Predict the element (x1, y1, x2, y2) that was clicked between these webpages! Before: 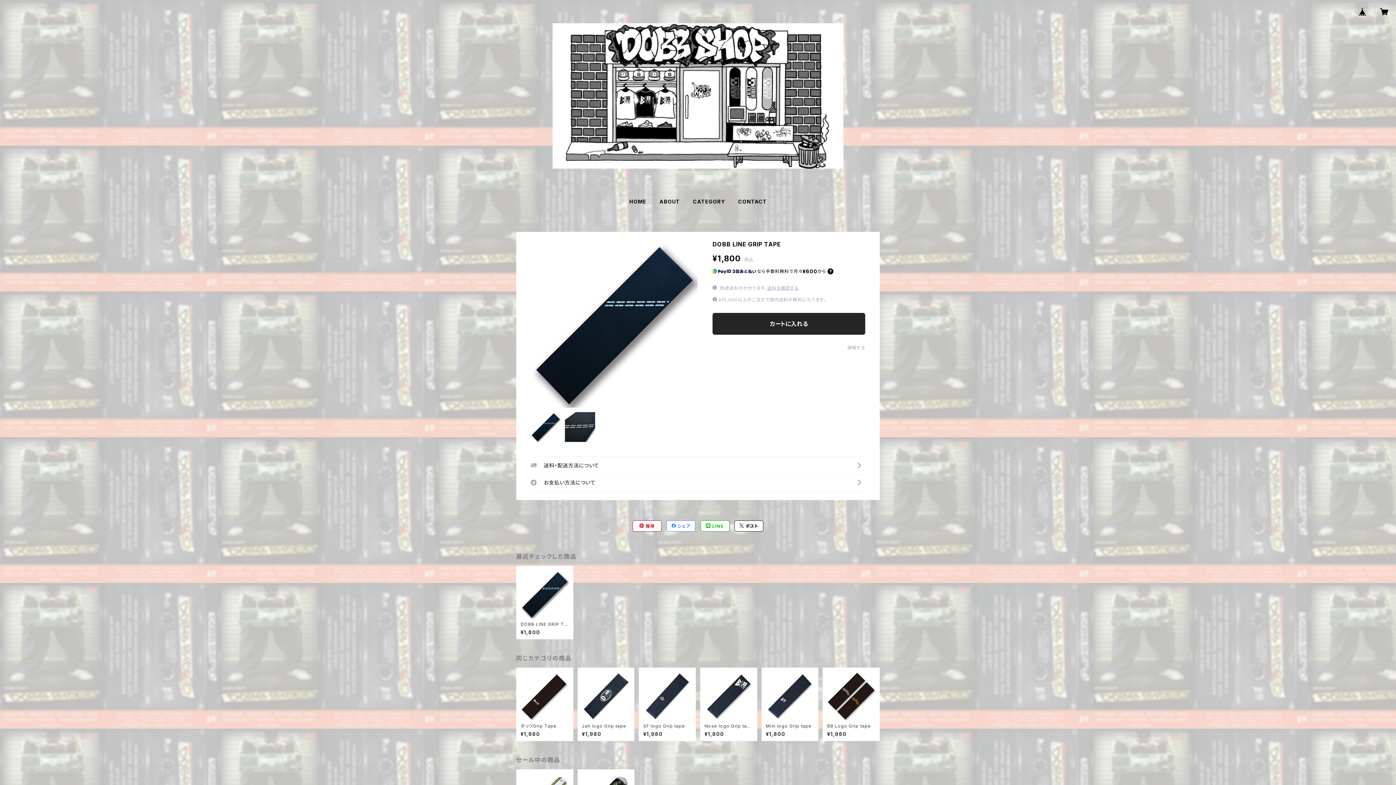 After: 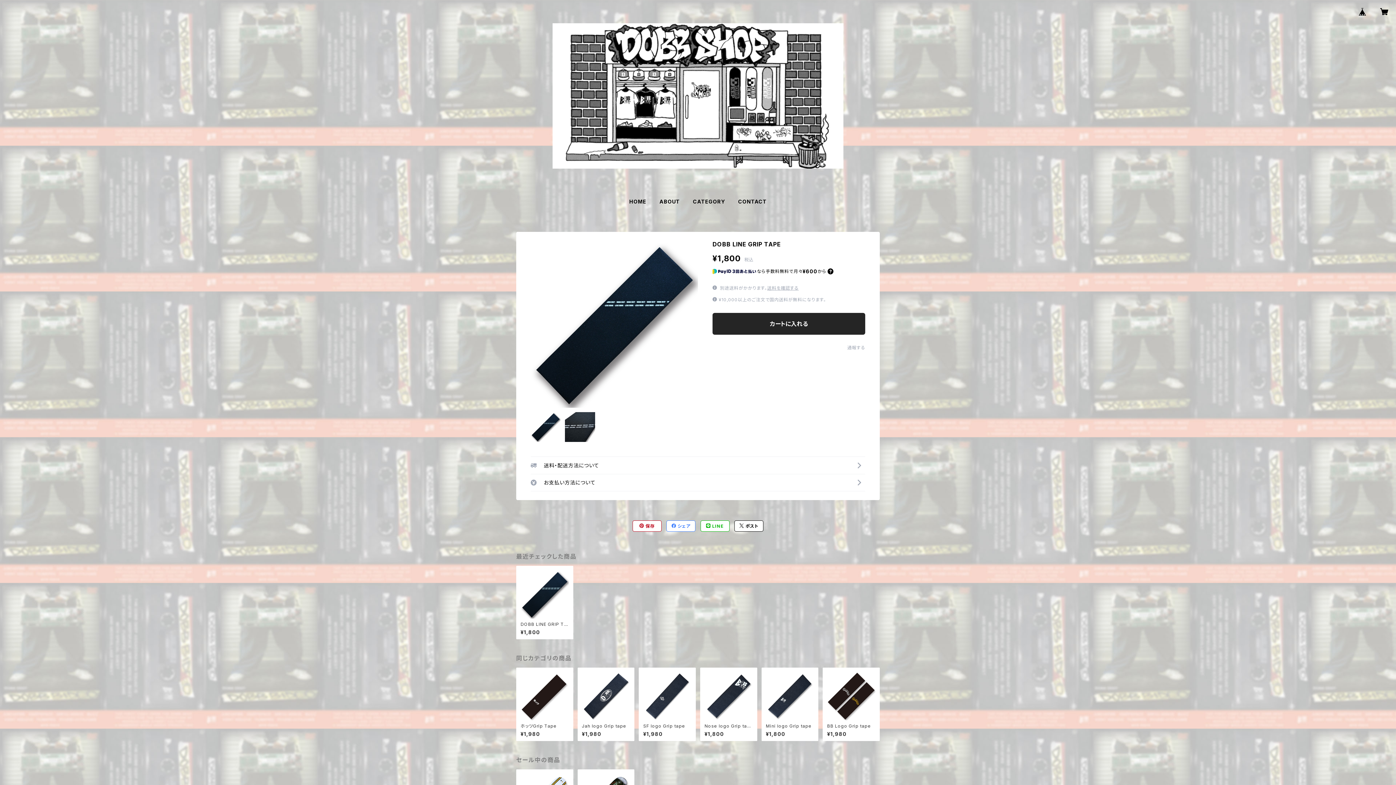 Action: bbox: (734, 521, 763, 531) label:  ポスト